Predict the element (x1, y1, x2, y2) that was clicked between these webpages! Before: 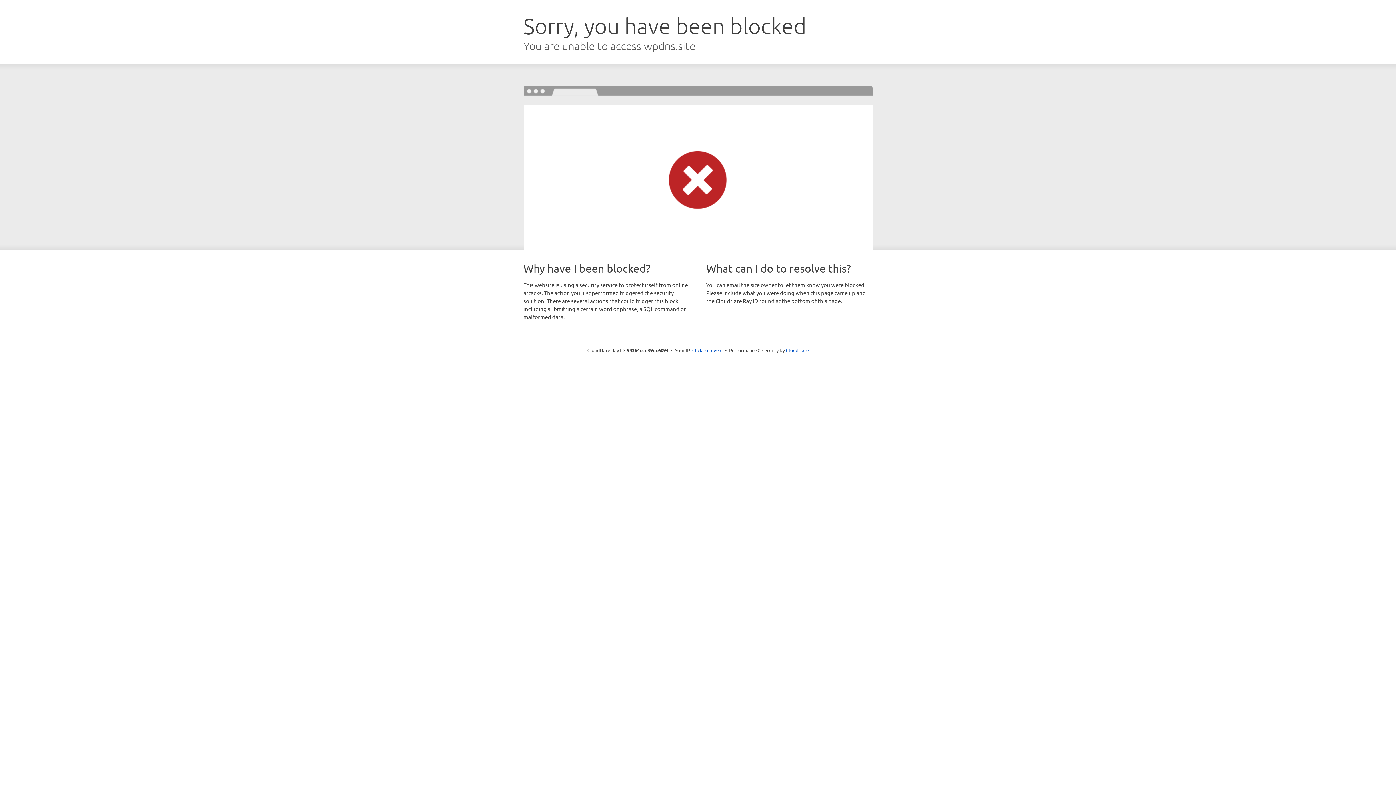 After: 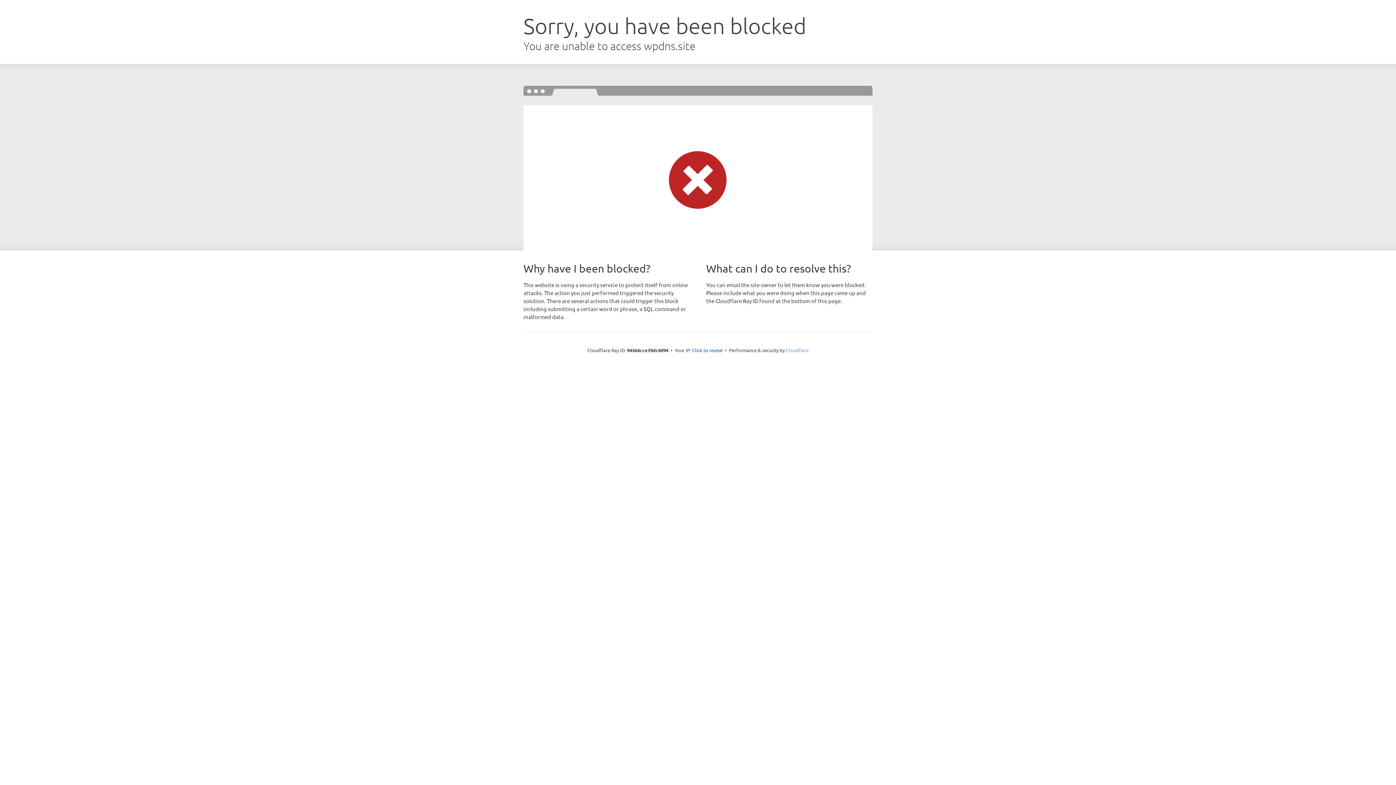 Action: label: Cloudflare bbox: (786, 347, 808, 353)